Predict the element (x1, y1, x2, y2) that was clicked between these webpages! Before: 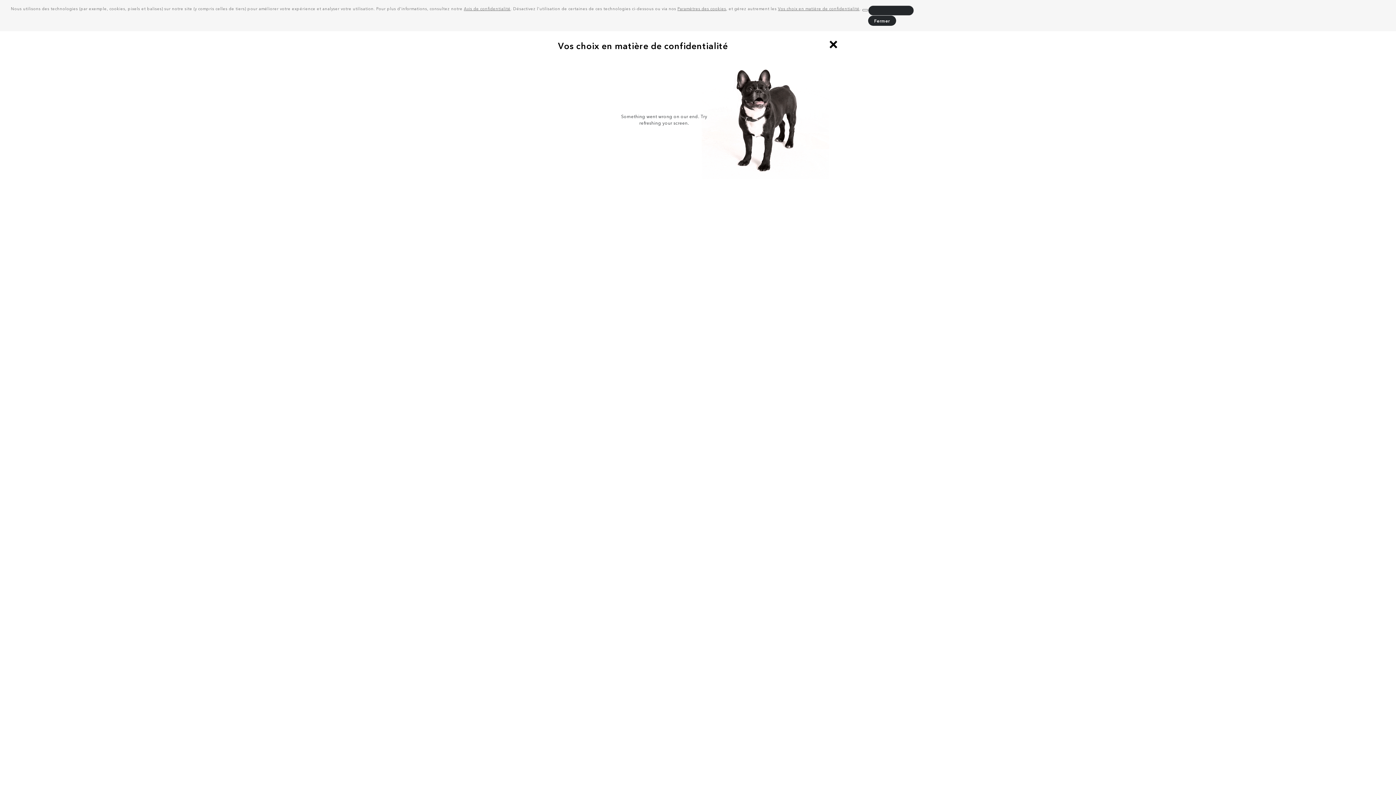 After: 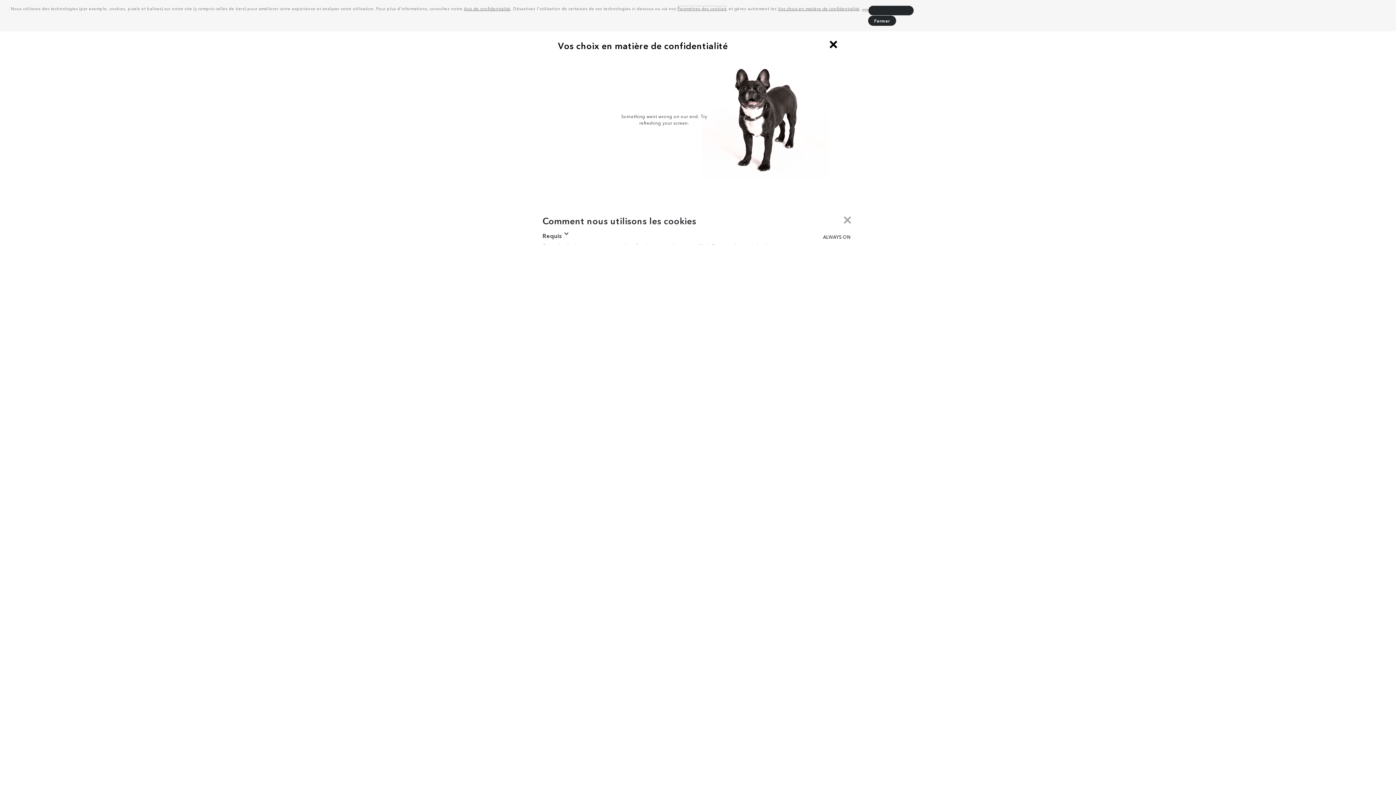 Action: bbox: (677, 5, 726, 11) label: Paramètres des cookies